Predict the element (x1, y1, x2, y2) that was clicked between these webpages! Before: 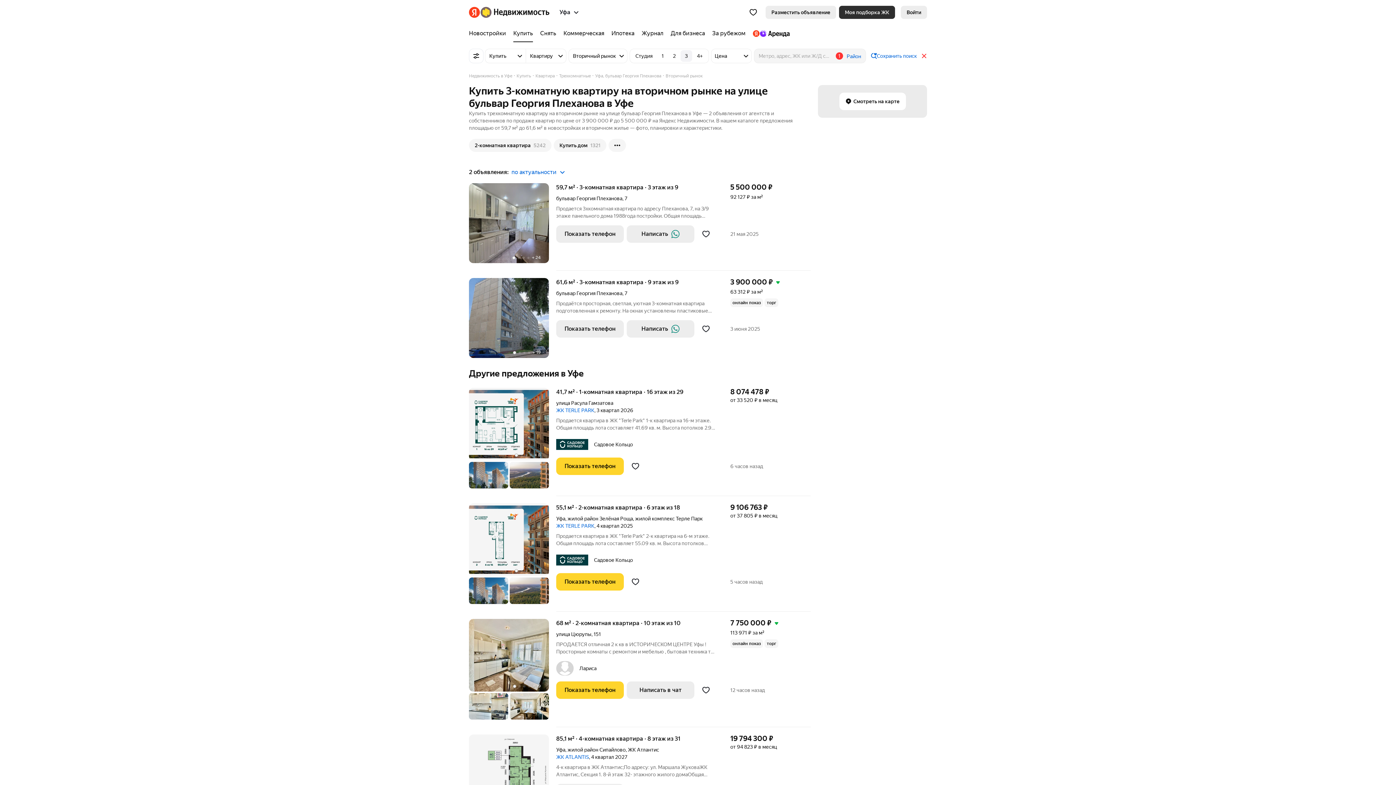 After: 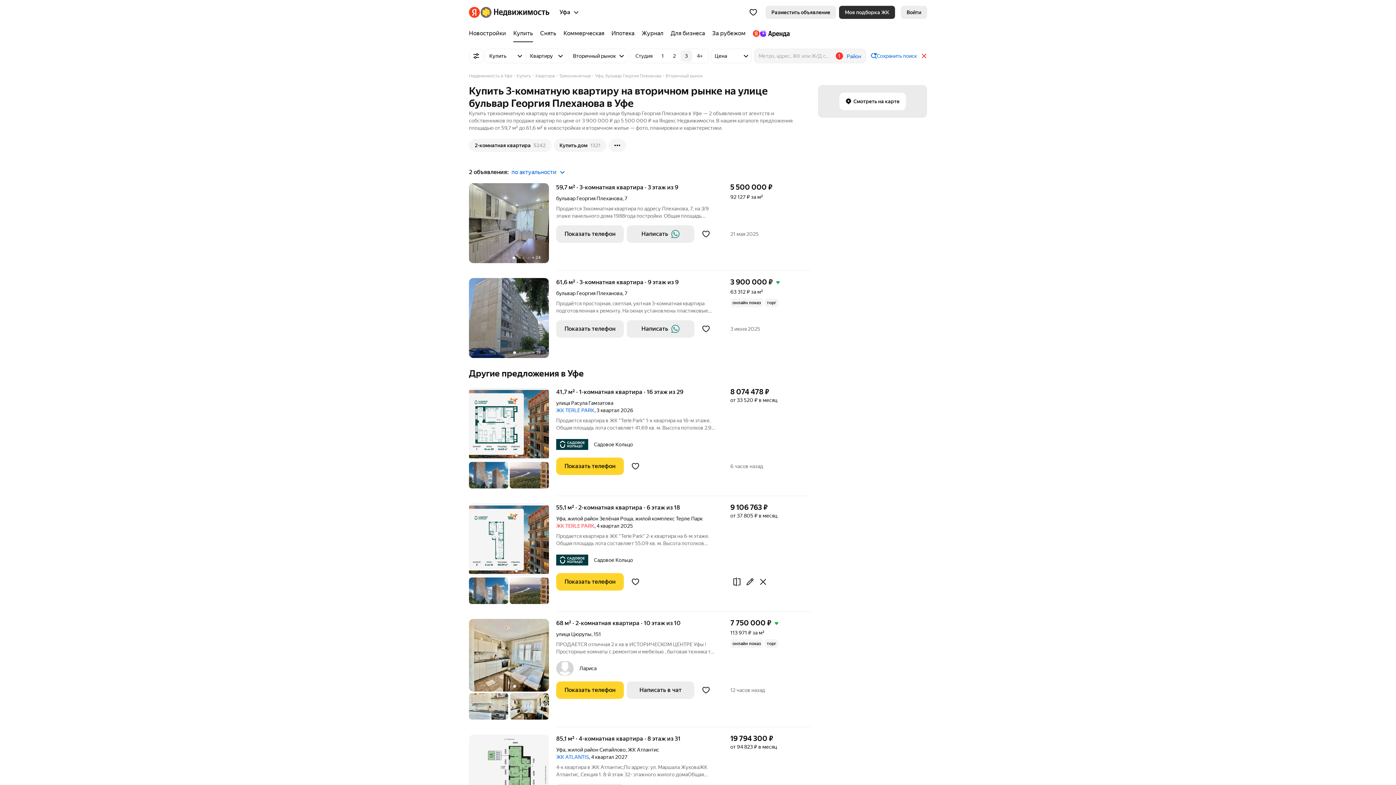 Action: bbox: (556, 523, 594, 529) label: ЖК TERLE PARK